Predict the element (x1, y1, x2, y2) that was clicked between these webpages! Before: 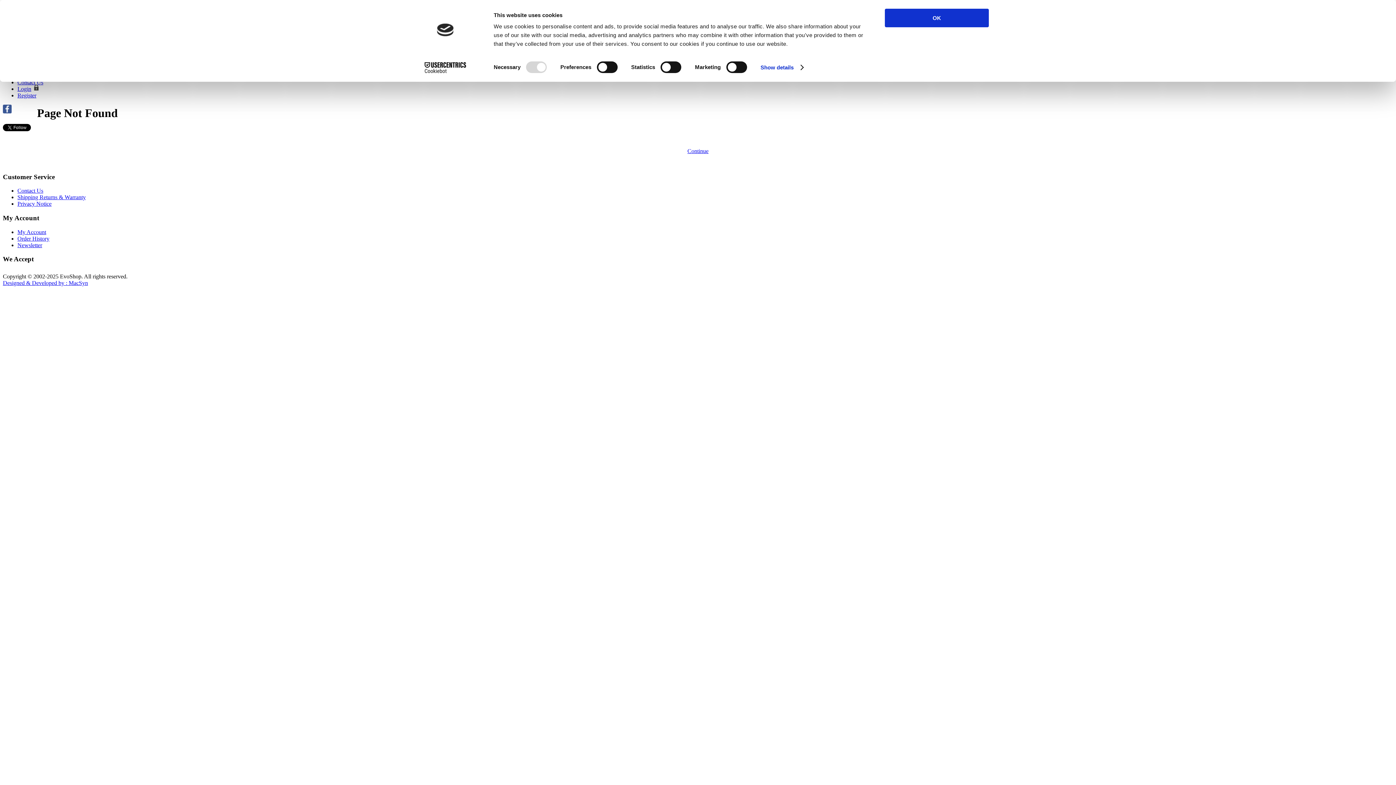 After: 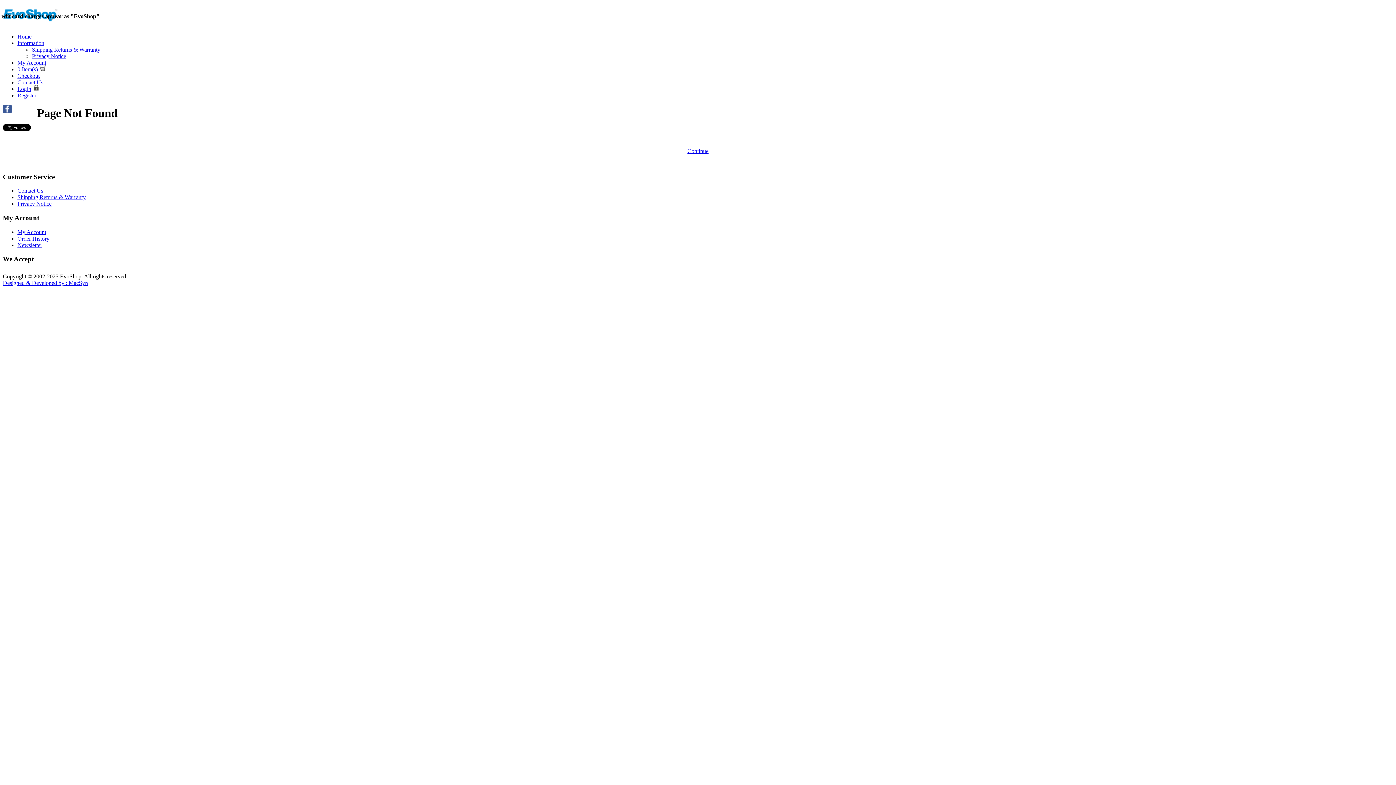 Action: label: Login bbox: (17, 80, 39, 91)